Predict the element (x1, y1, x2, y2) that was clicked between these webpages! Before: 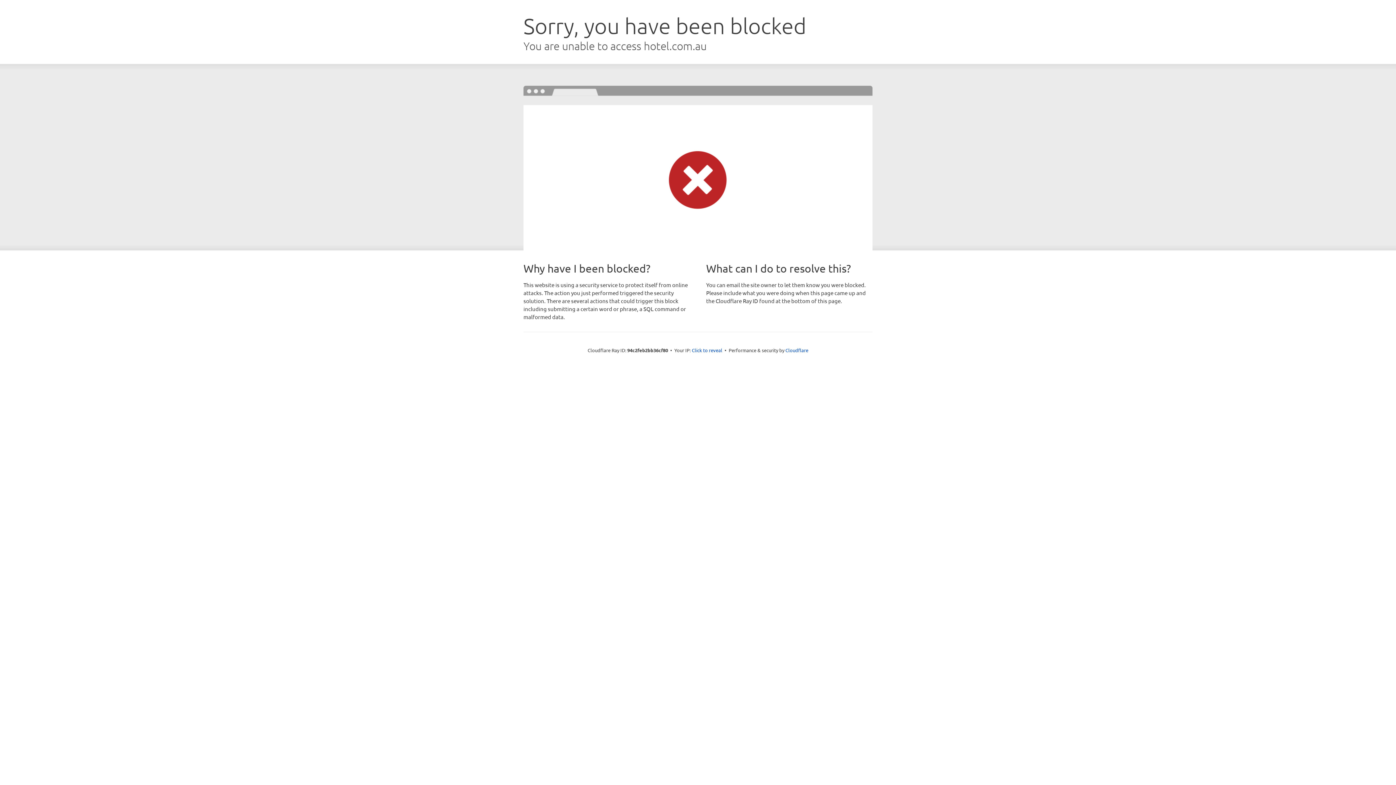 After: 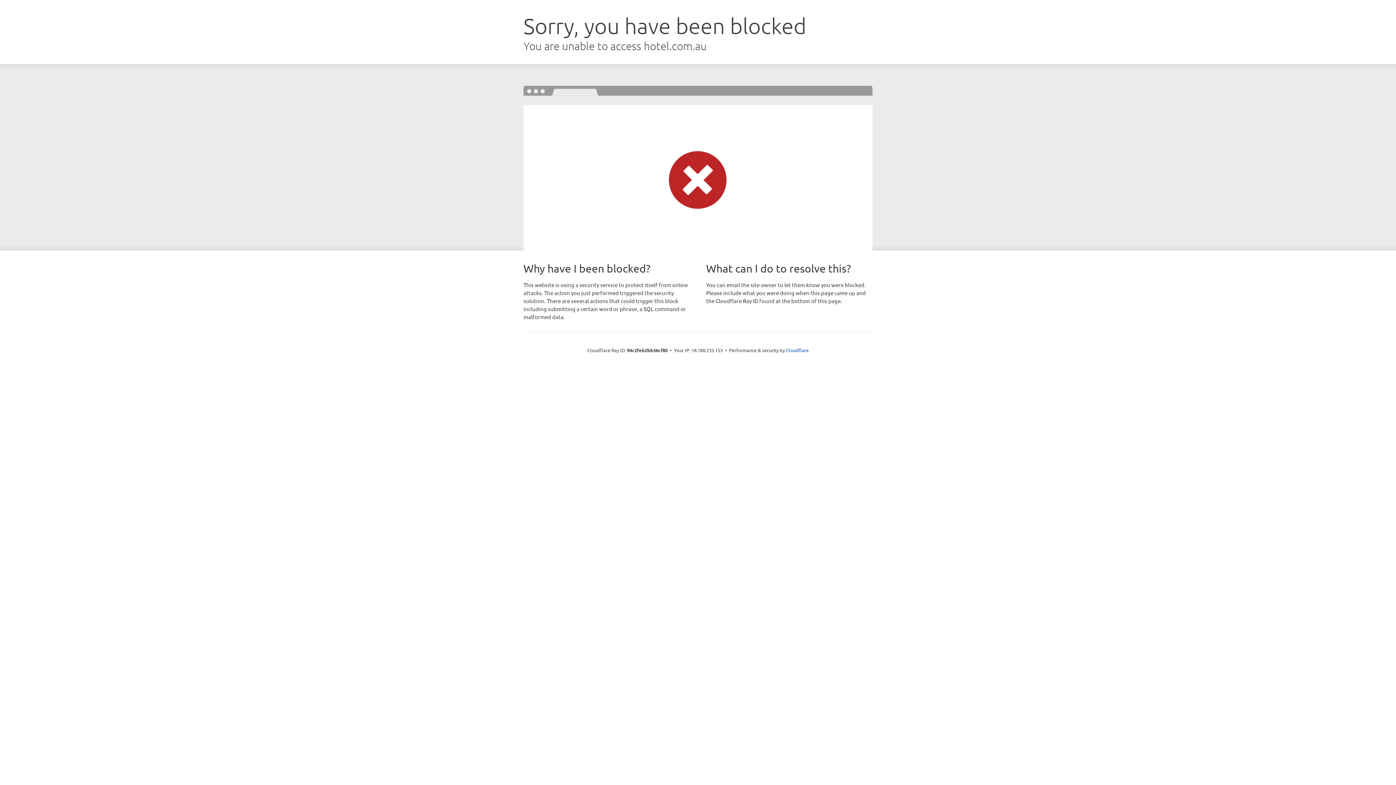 Action: bbox: (692, 346, 722, 353) label: Click to reveal